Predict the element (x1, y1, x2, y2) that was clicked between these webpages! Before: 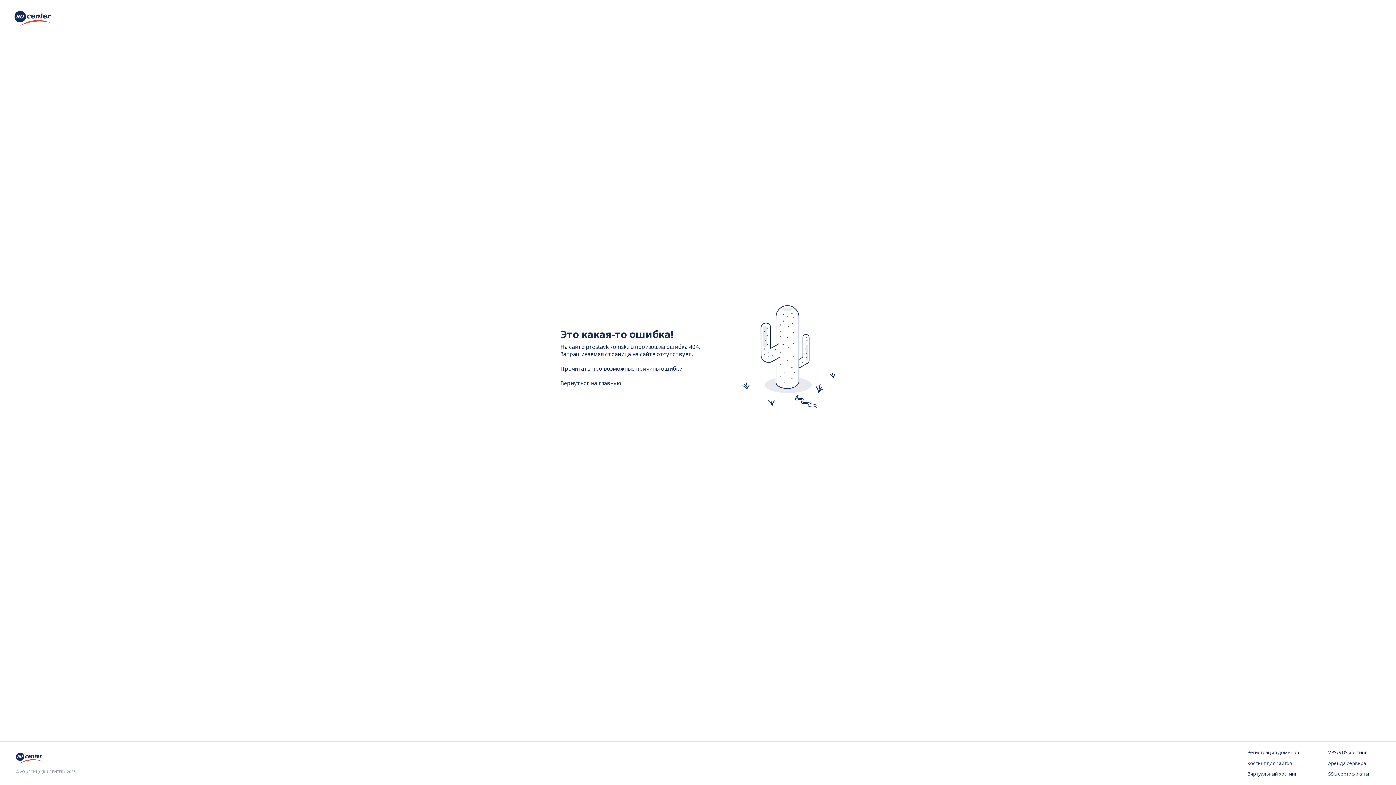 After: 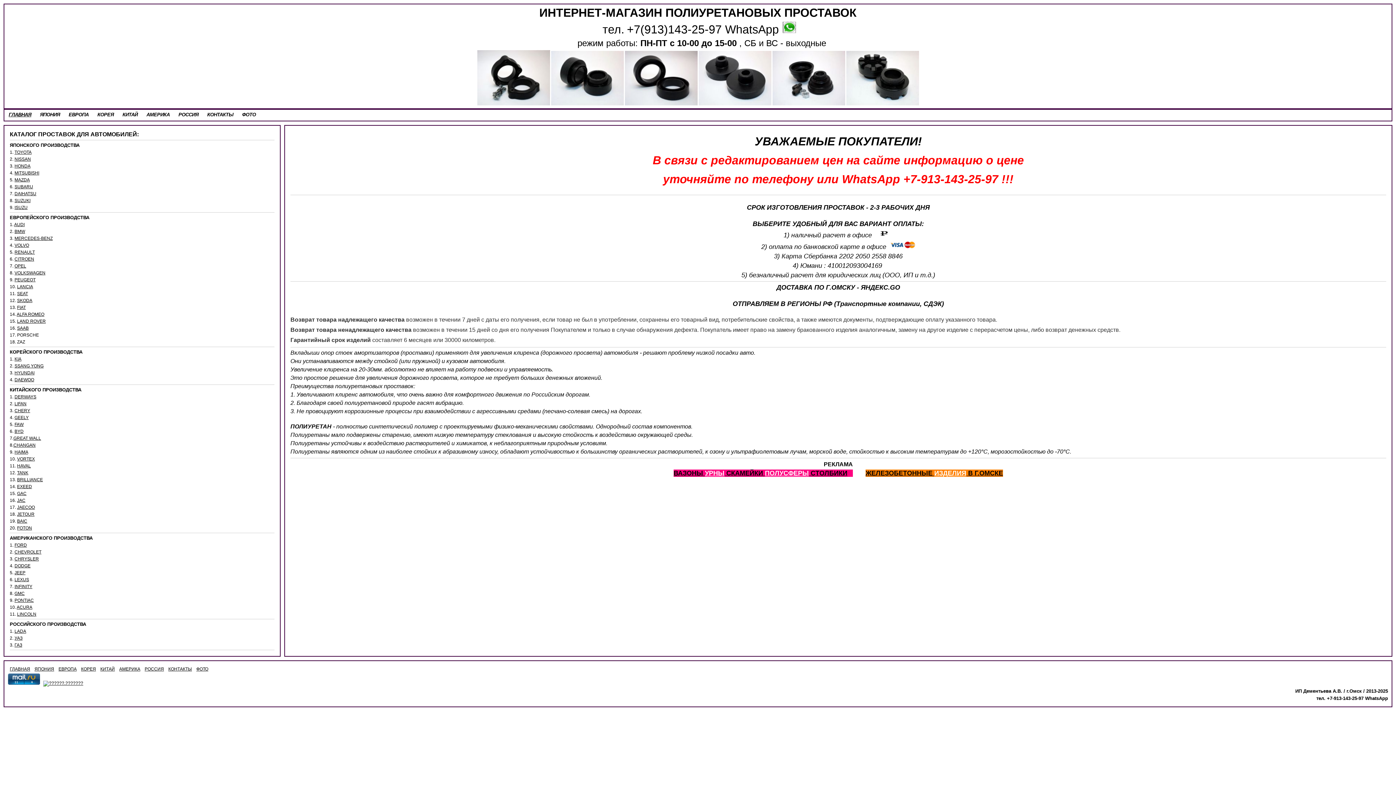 Action: bbox: (560, 379, 621, 386) label: Вернуться на главную